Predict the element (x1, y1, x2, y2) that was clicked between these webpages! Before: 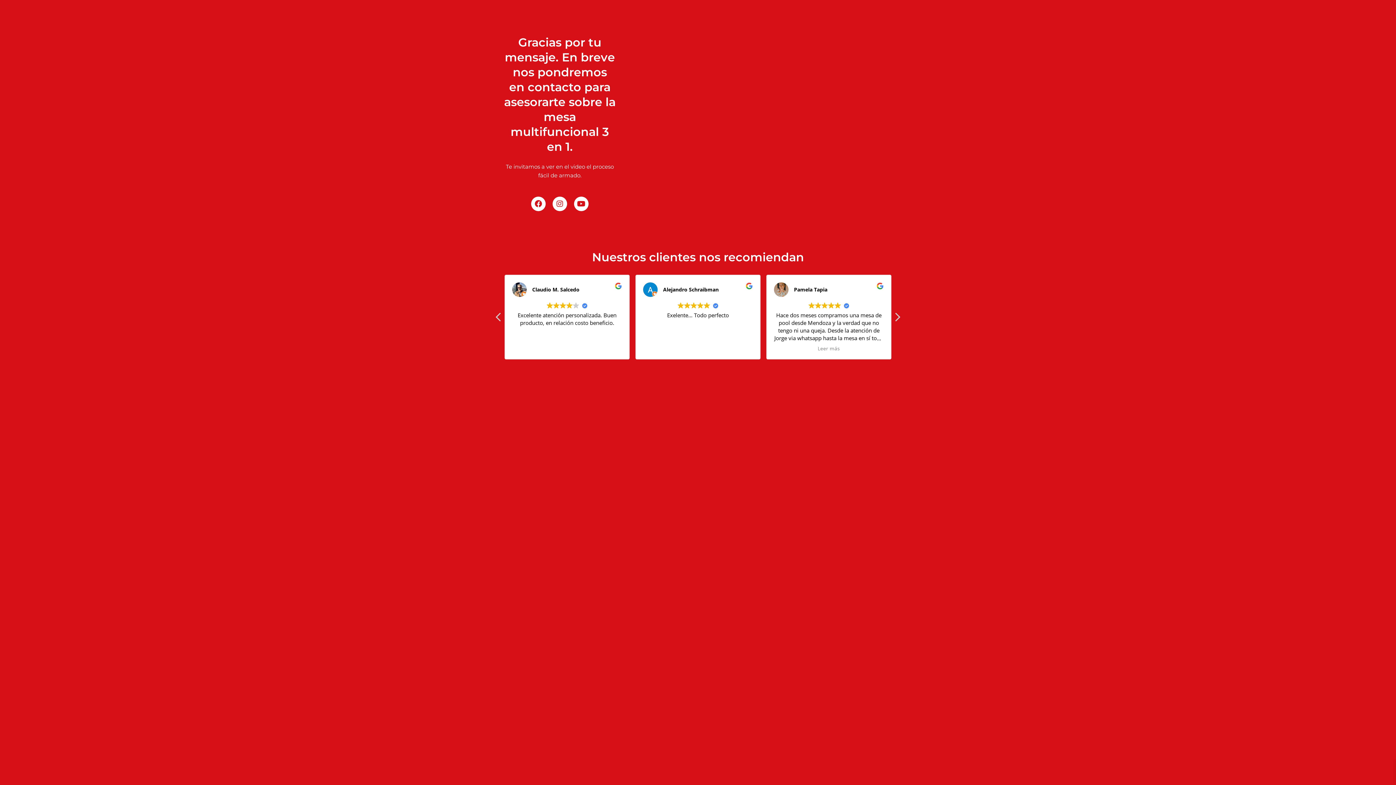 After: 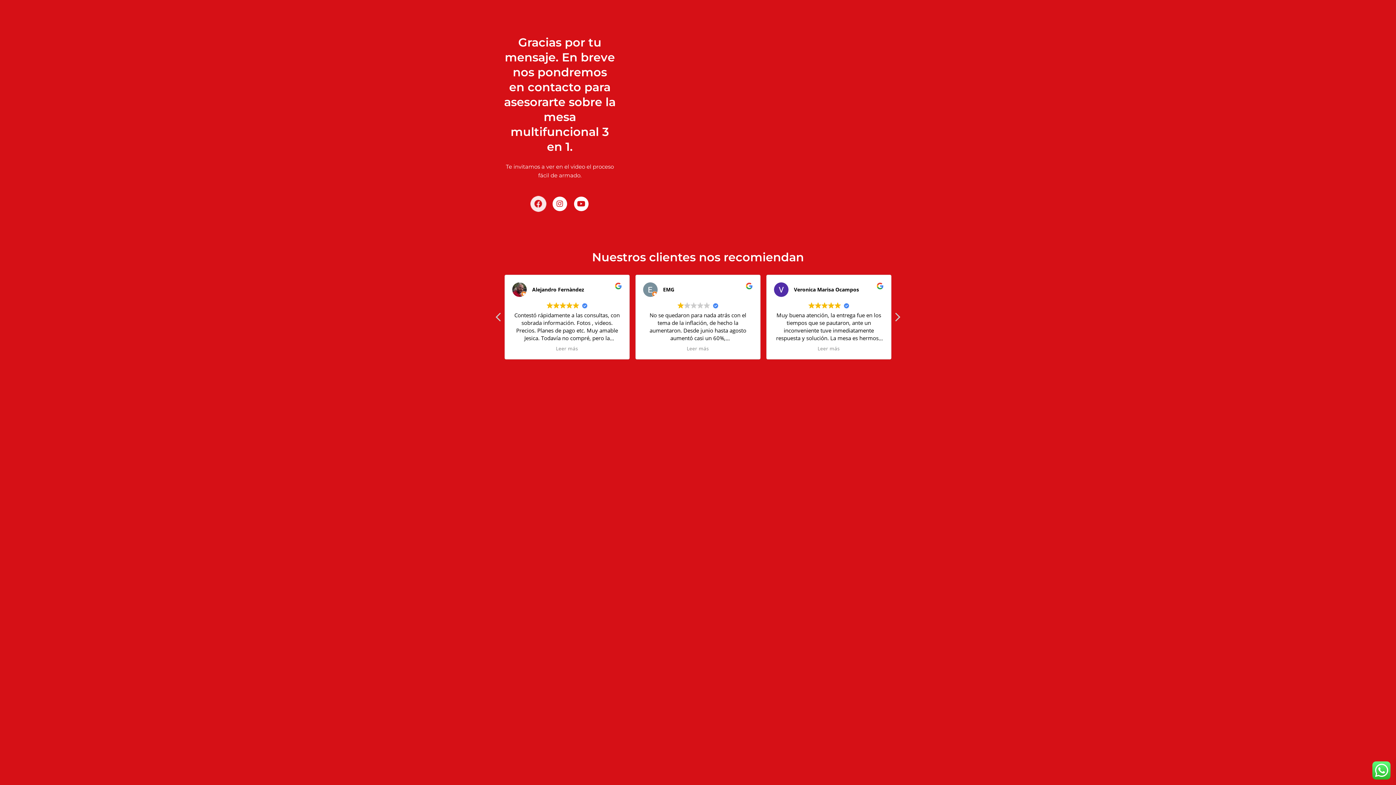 Action: label: Facebook bbox: (531, 196, 545, 211)